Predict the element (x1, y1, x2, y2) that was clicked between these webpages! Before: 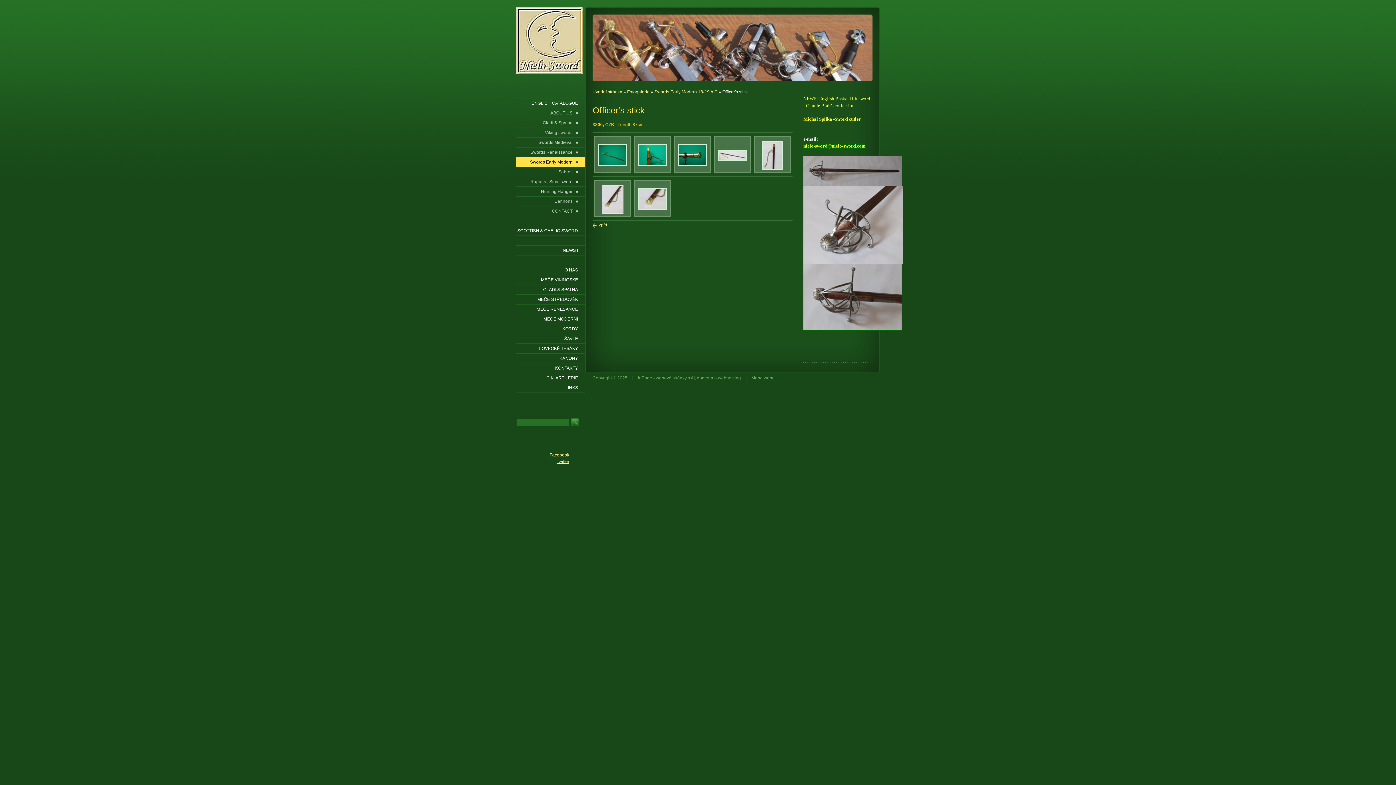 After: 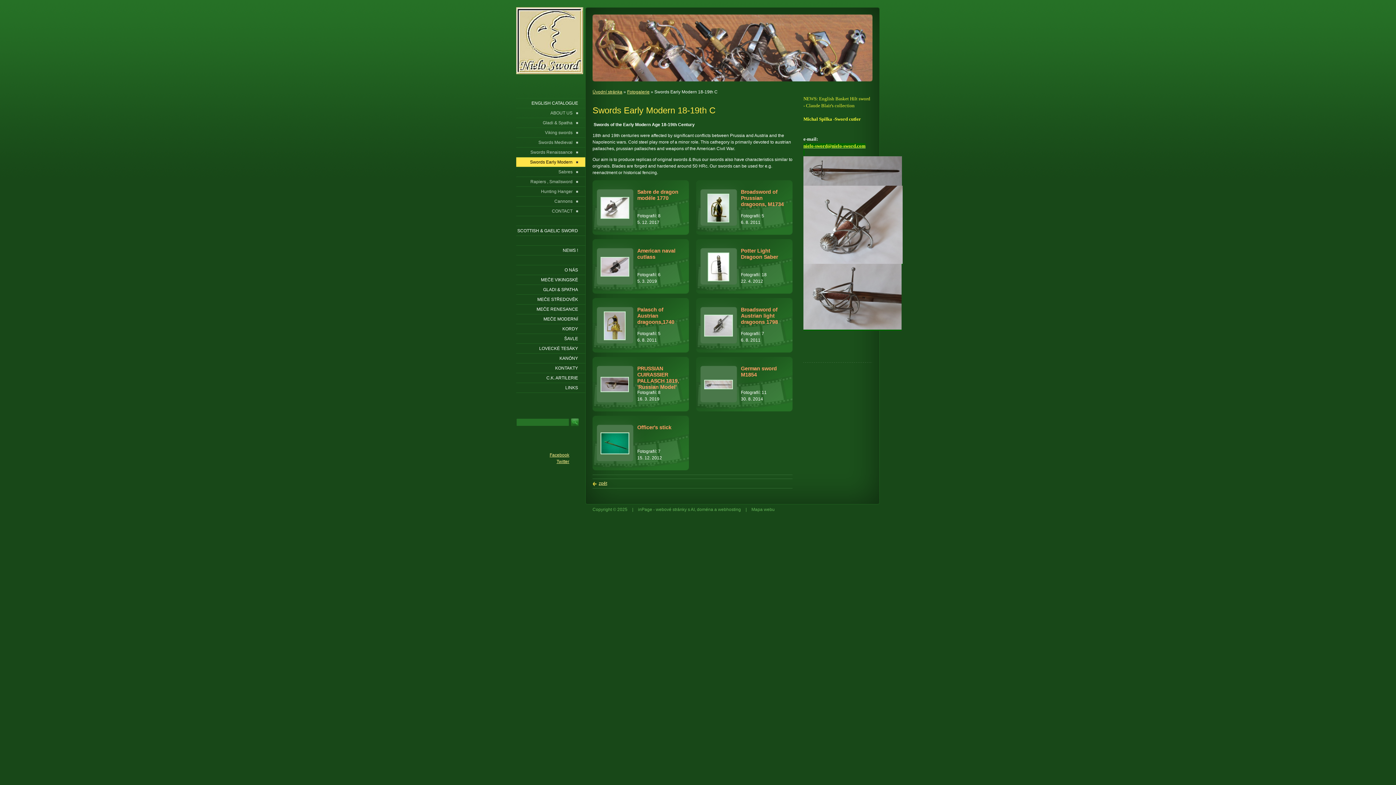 Action: bbox: (516, 157, 585, 167) label: Swords Early Modern